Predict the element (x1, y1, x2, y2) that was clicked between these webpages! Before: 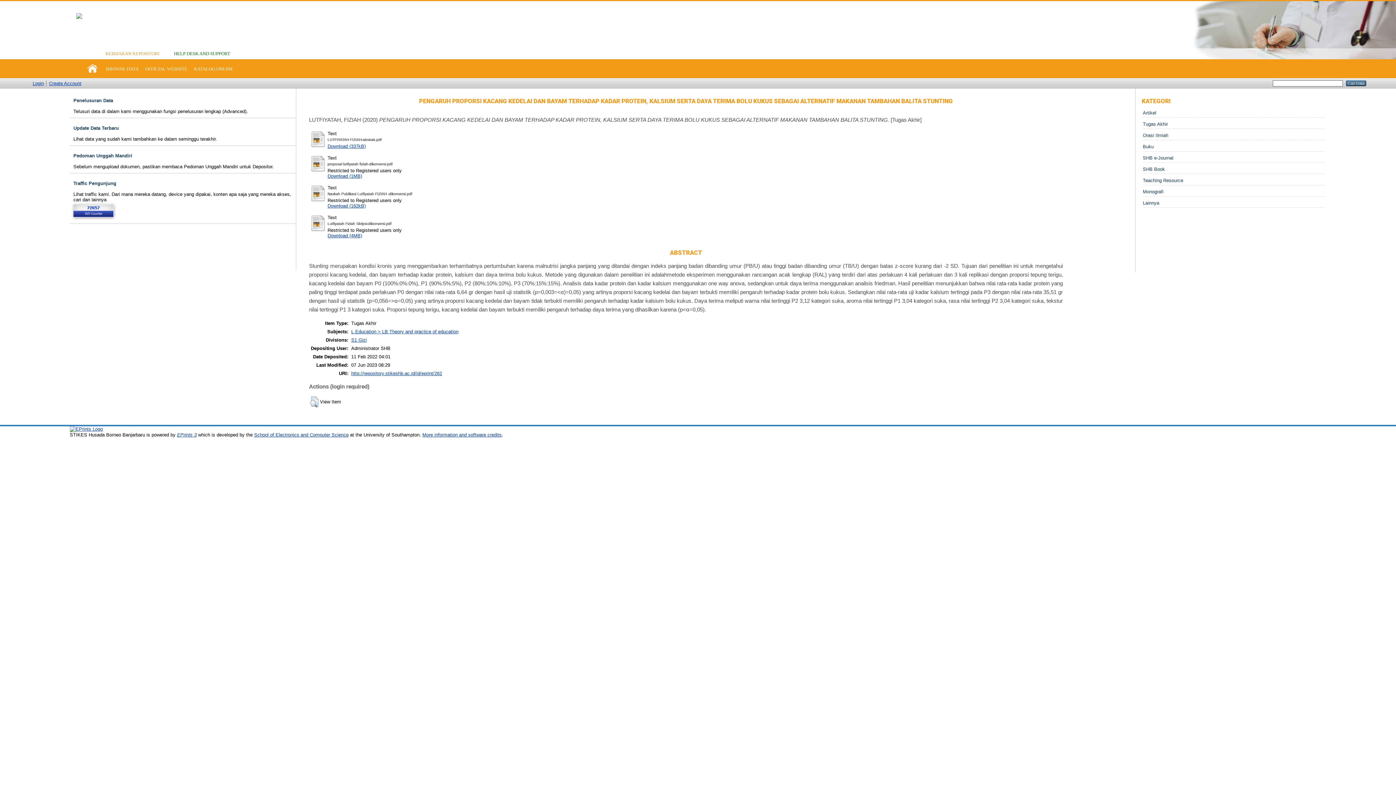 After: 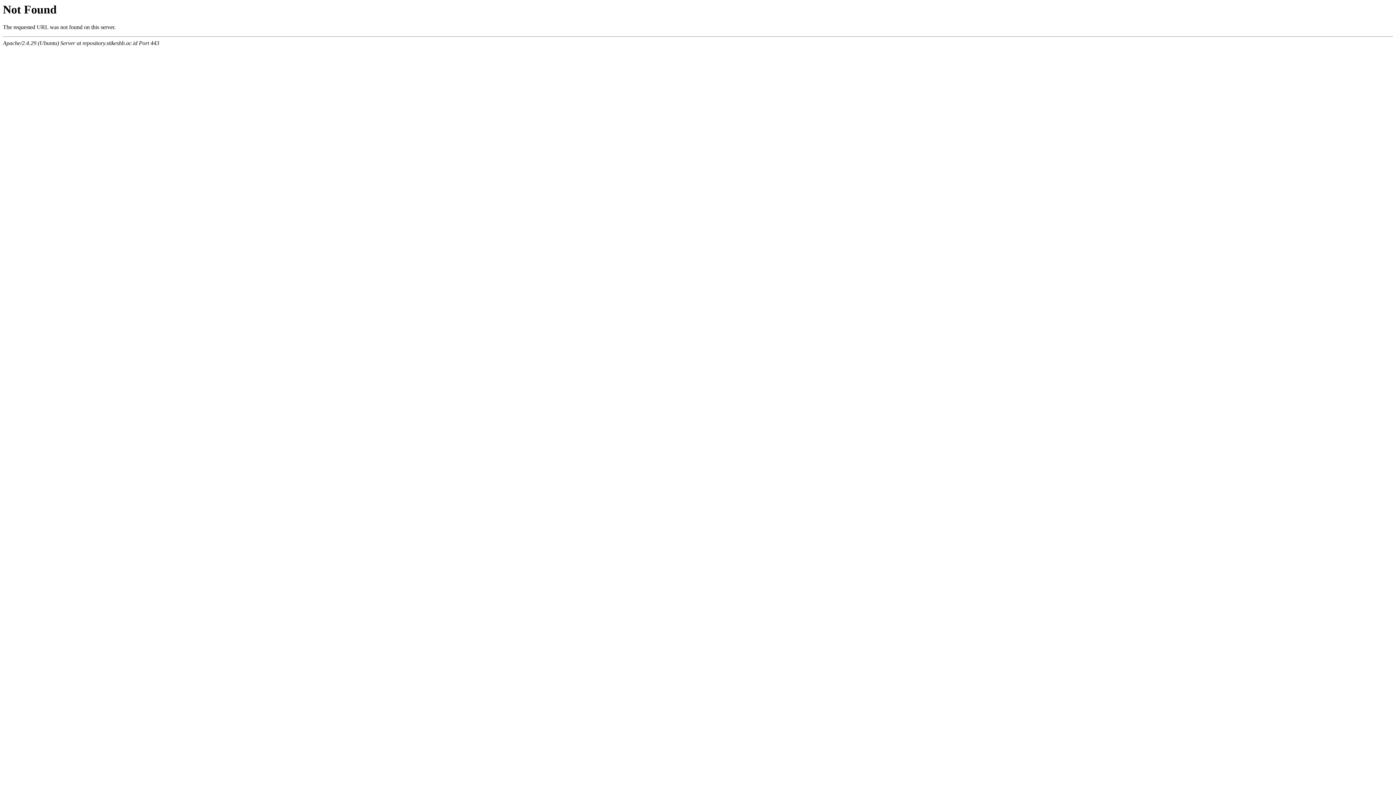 Action: label: Monografi bbox: (1143, 189, 1163, 194)